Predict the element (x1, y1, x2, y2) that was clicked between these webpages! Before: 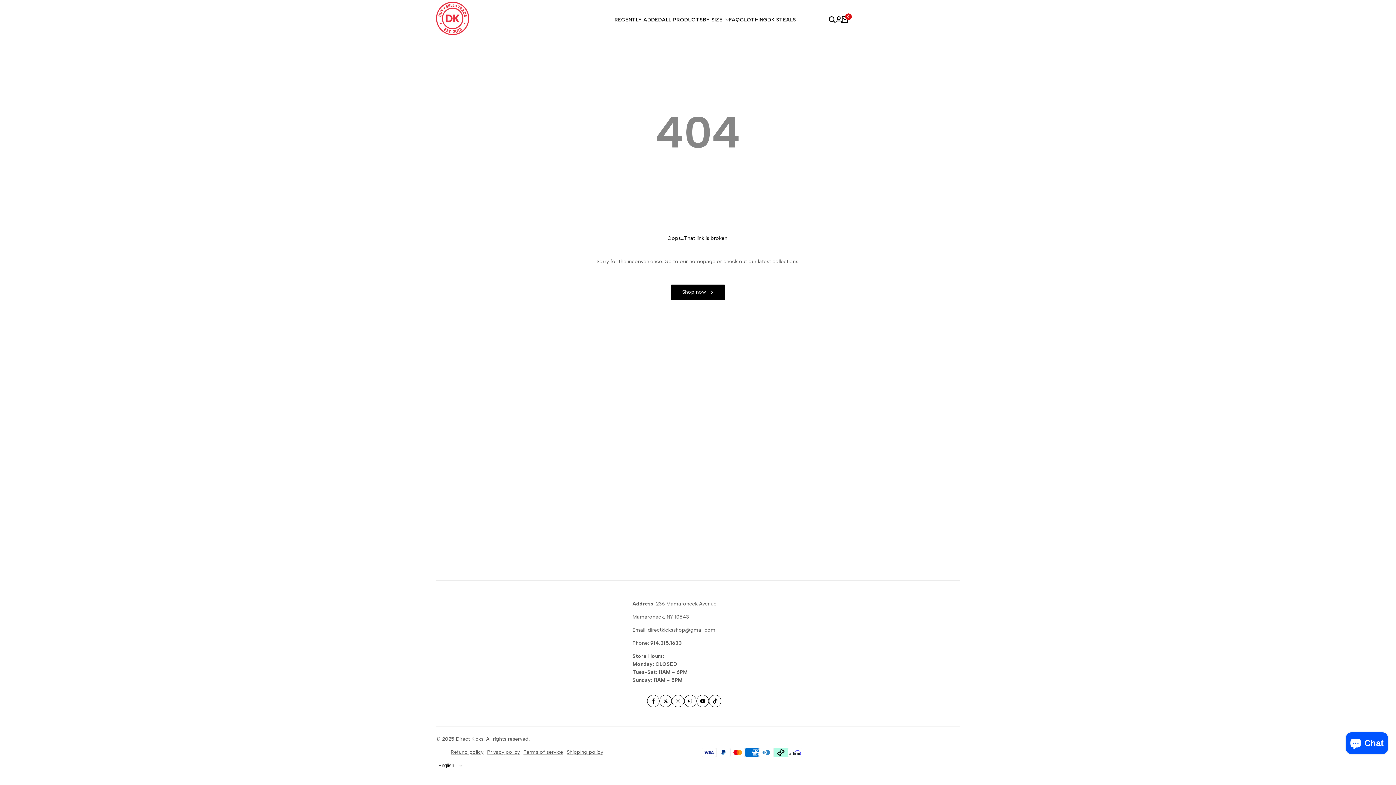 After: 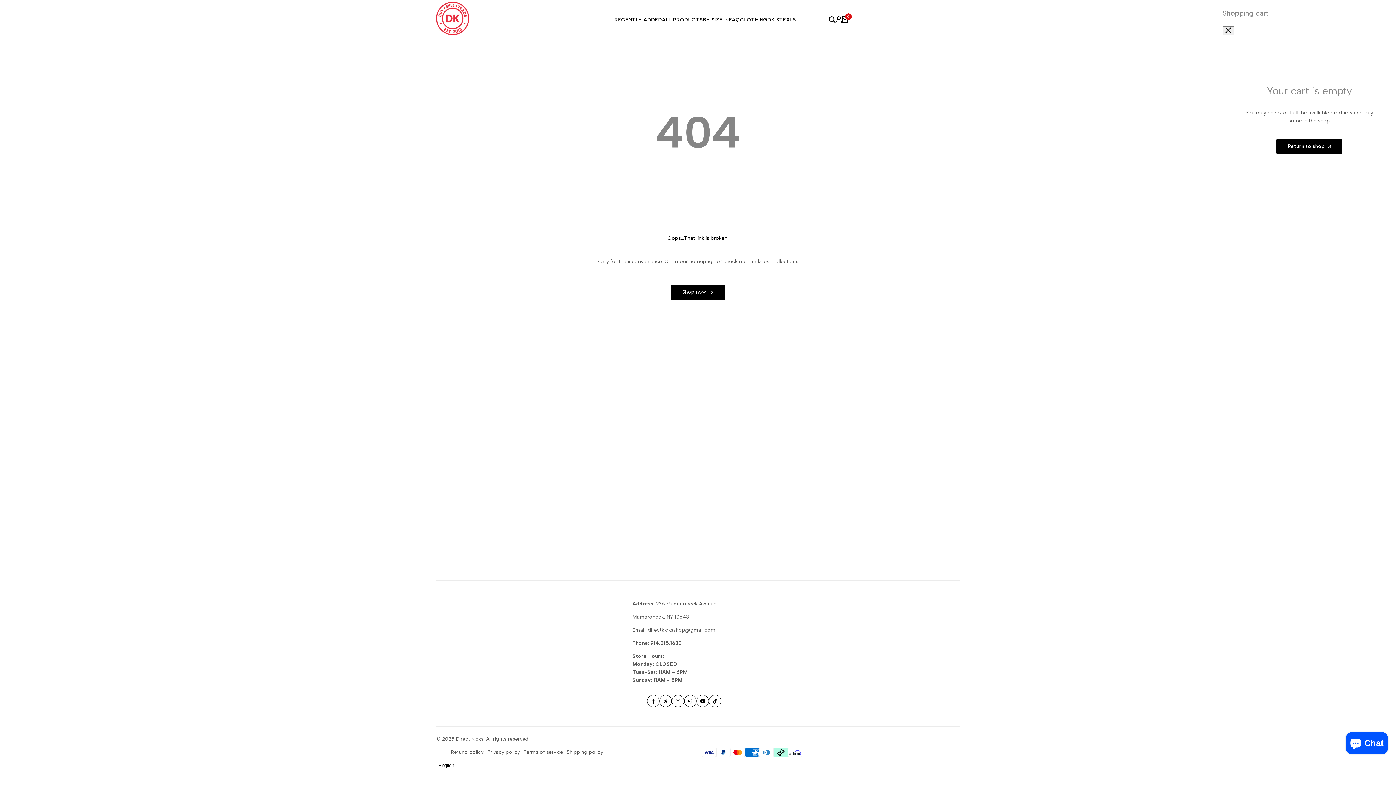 Action: bbox: (842, 16, 848, 22) label: 0